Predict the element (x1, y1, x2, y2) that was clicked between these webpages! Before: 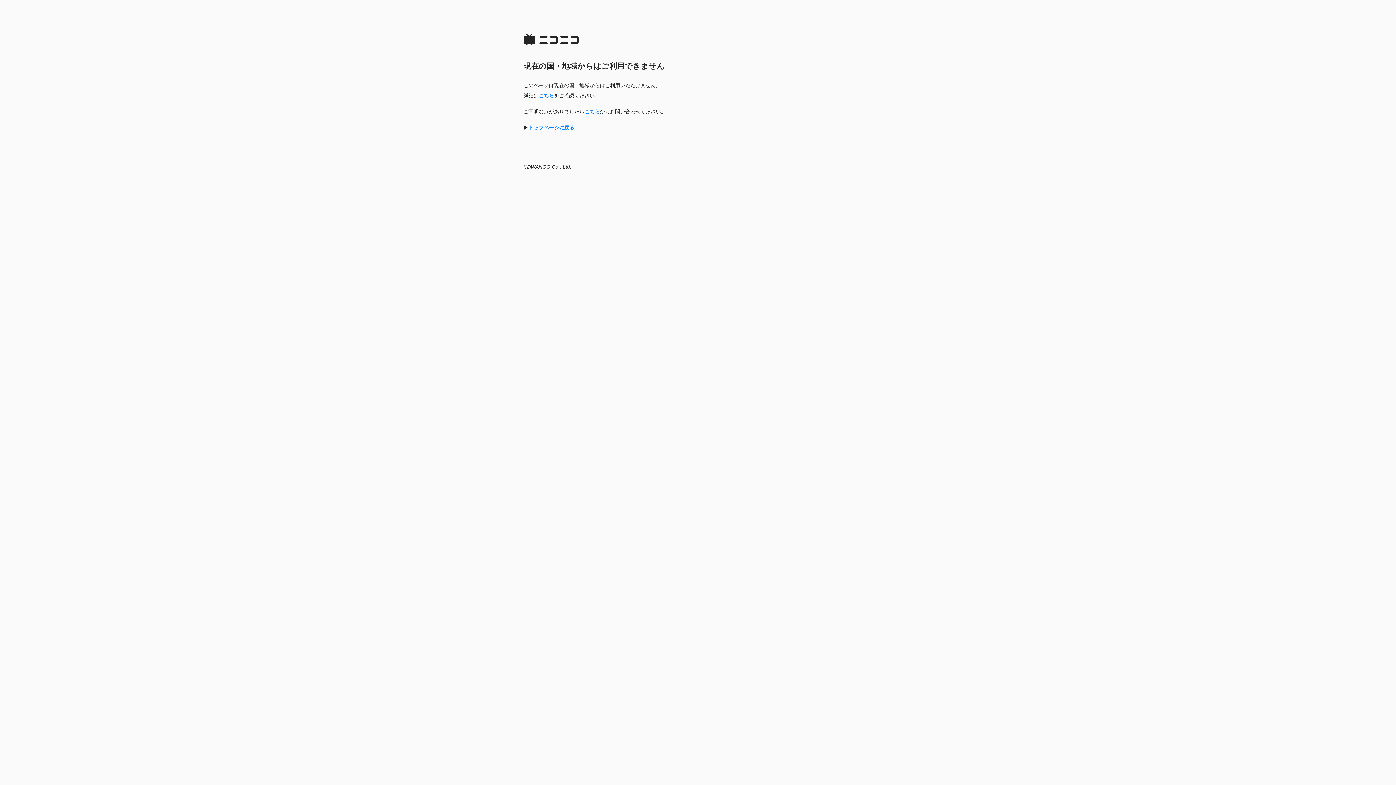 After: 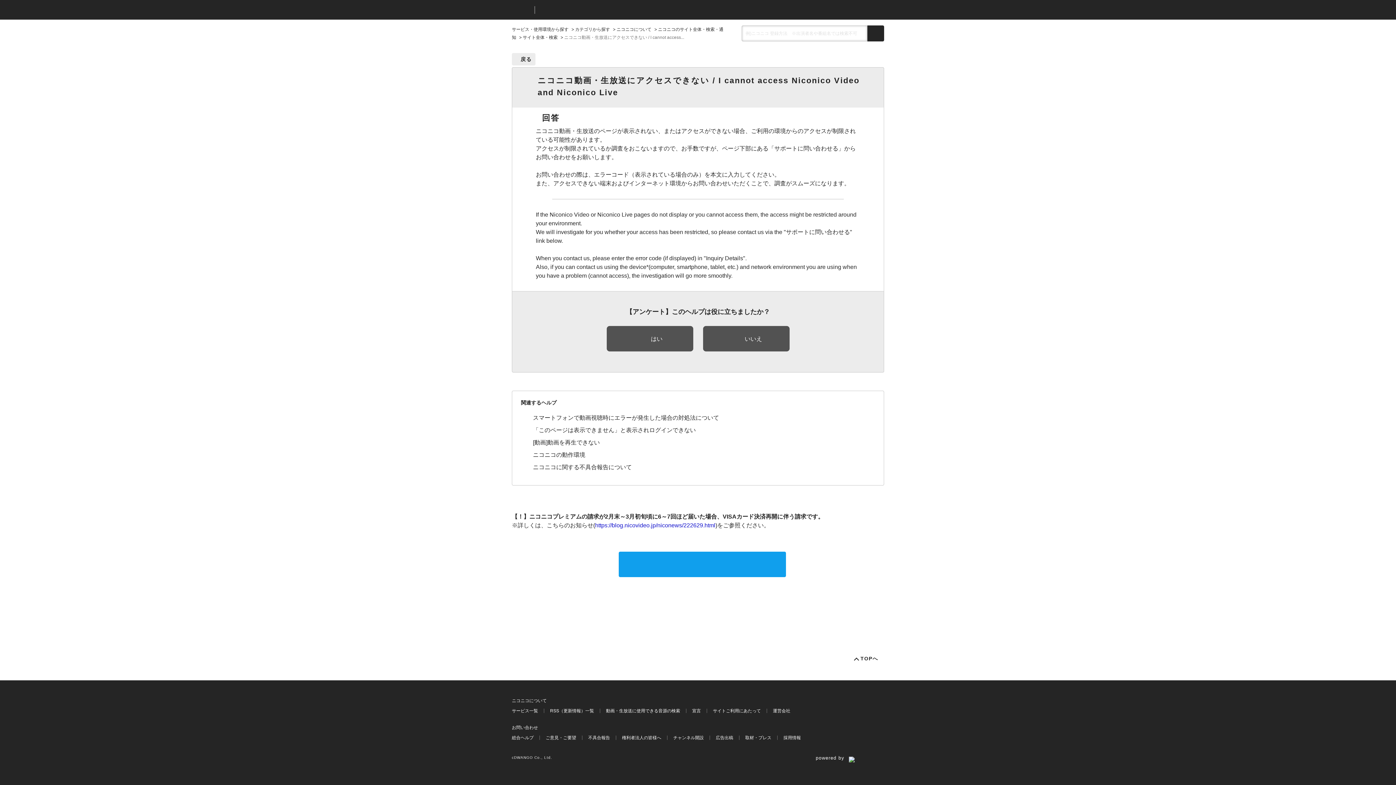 Action: bbox: (584, 108, 600, 114) label: こちら